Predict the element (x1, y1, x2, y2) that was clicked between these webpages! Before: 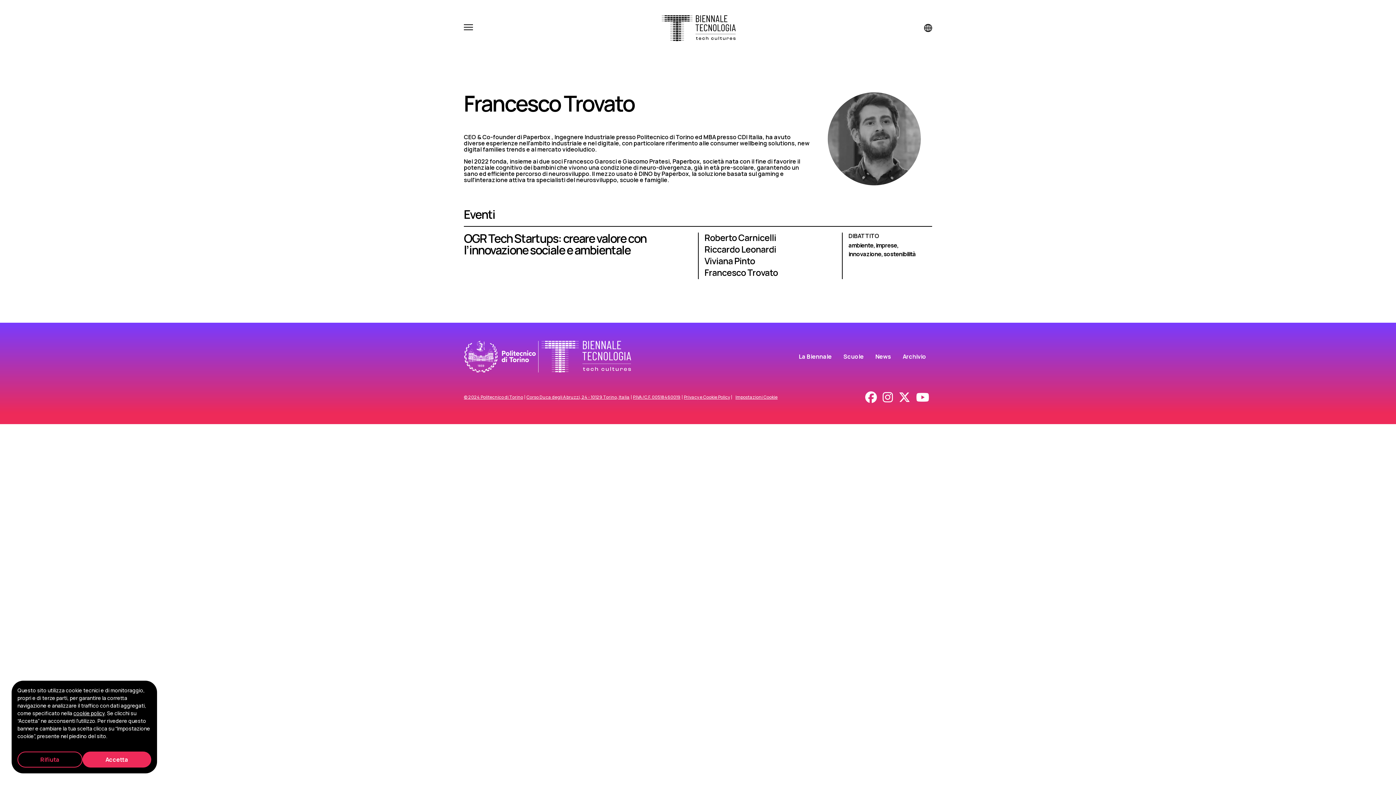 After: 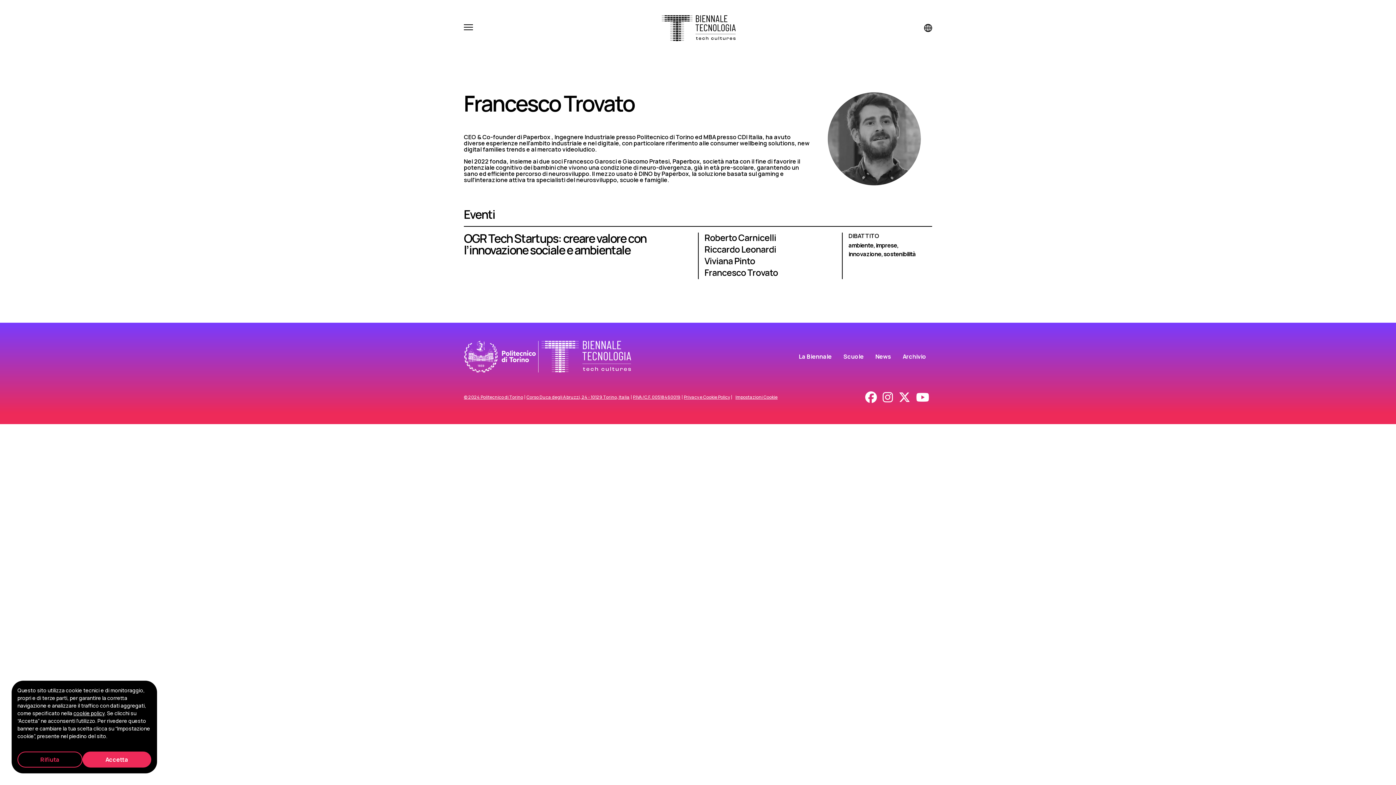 Action: label: X - Twitter bbox: (896, 388, 913, 406)